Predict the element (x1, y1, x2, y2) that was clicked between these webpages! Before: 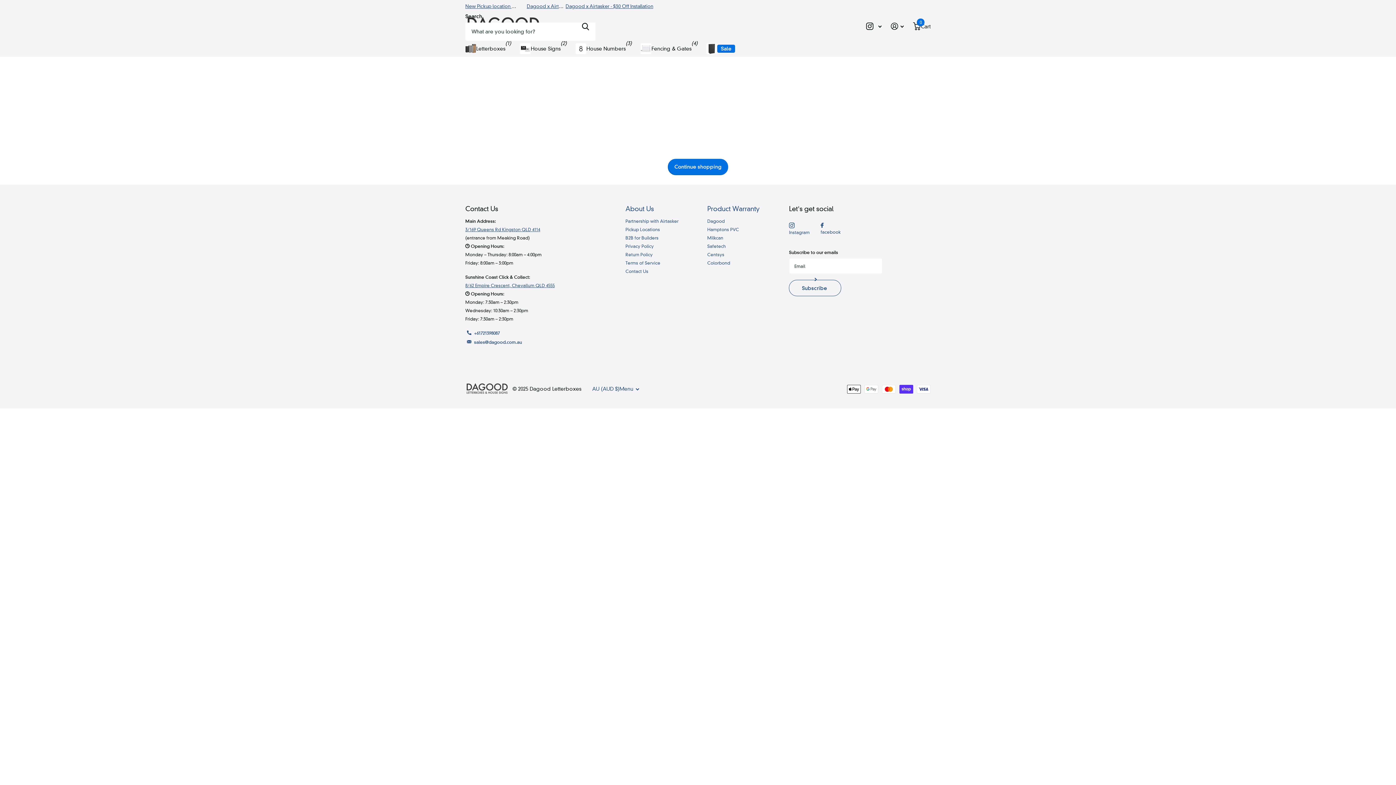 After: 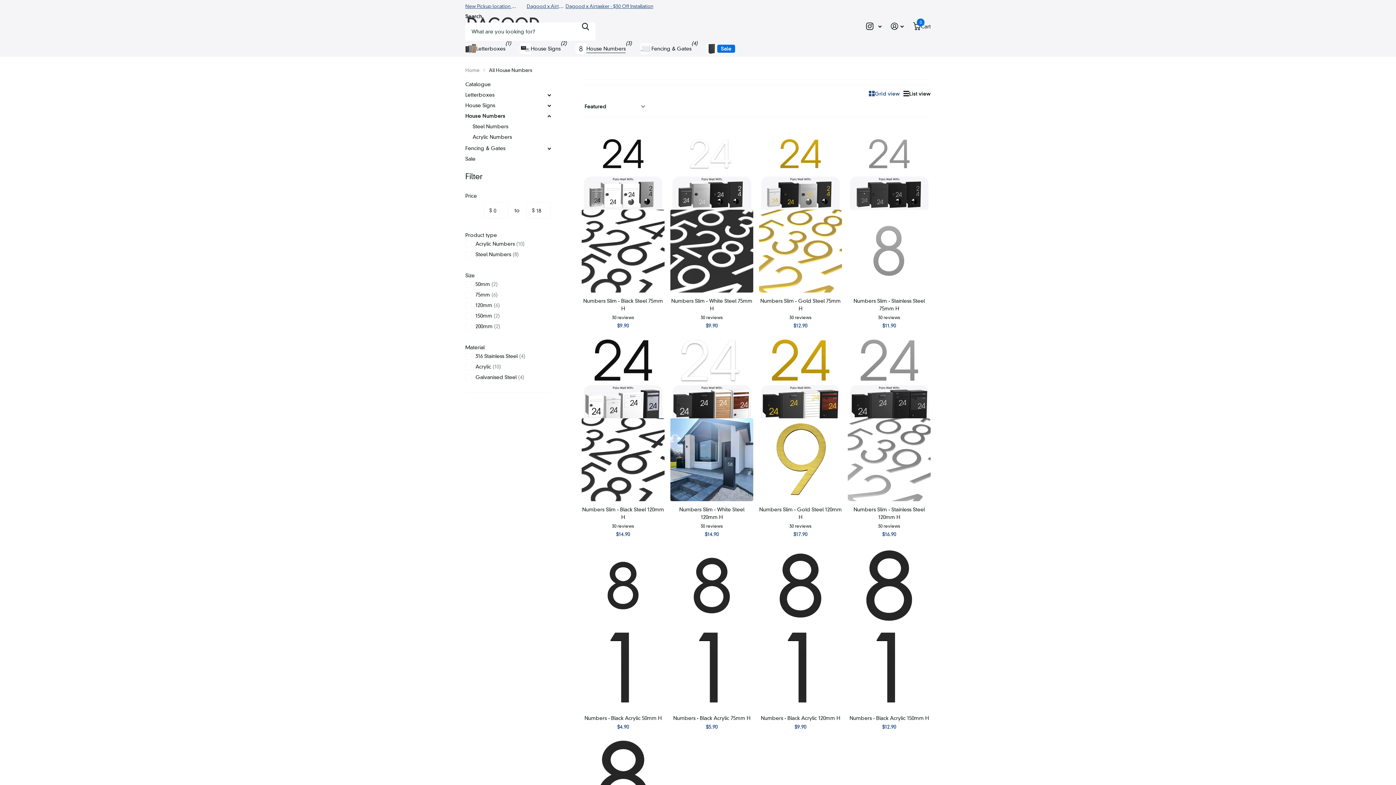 Action: bbox: (575, 40, 625, 56) label: House Numbers